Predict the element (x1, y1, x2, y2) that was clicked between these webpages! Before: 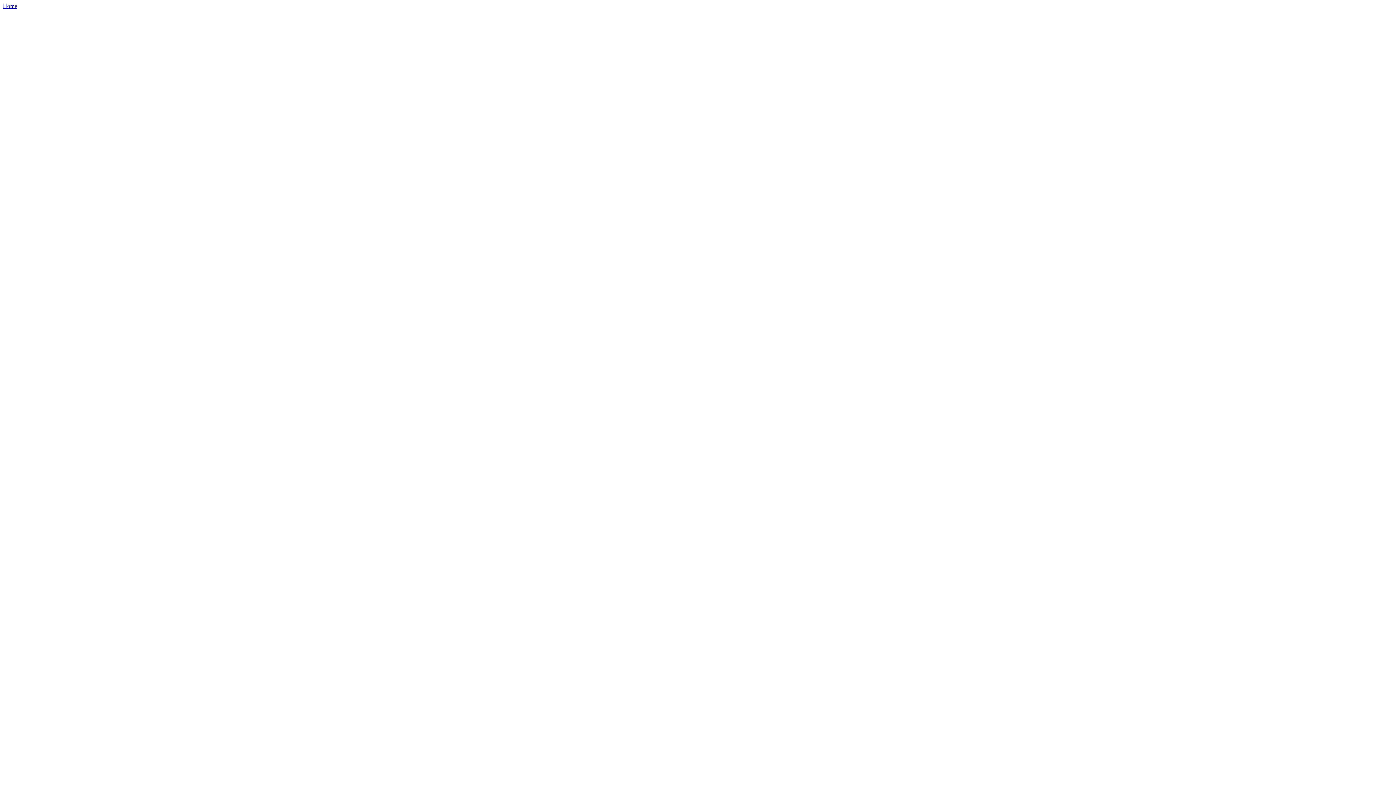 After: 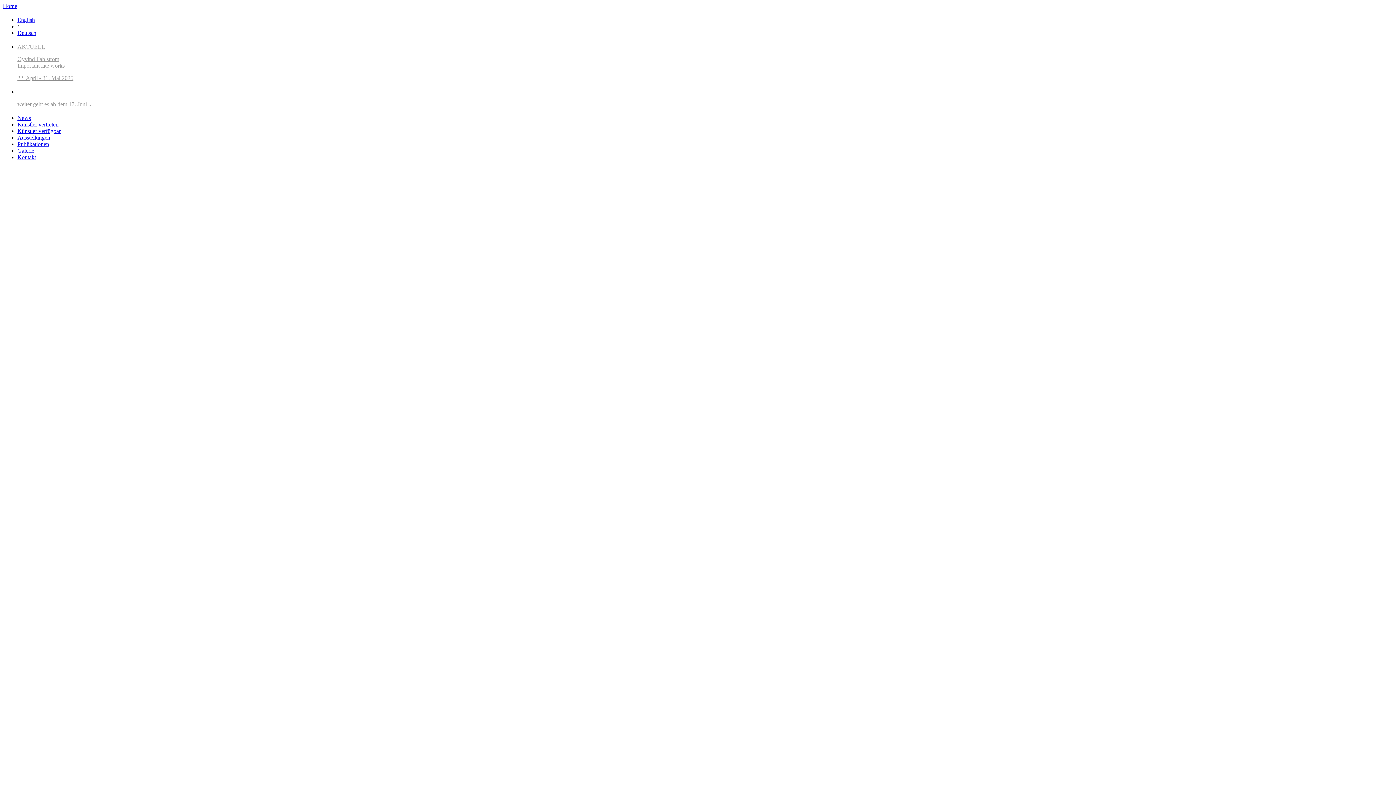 Action: label: Home bbox: (2, 2, 17, 9)